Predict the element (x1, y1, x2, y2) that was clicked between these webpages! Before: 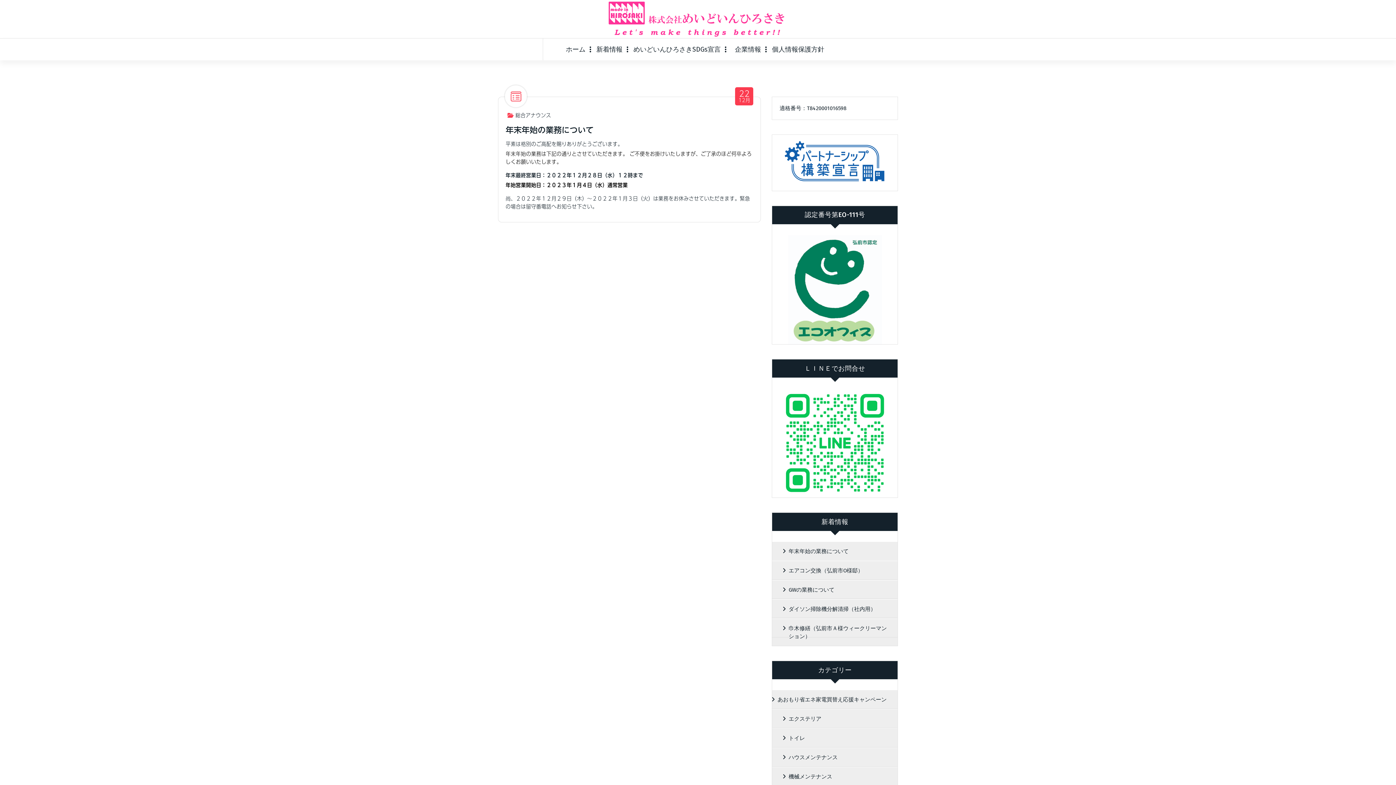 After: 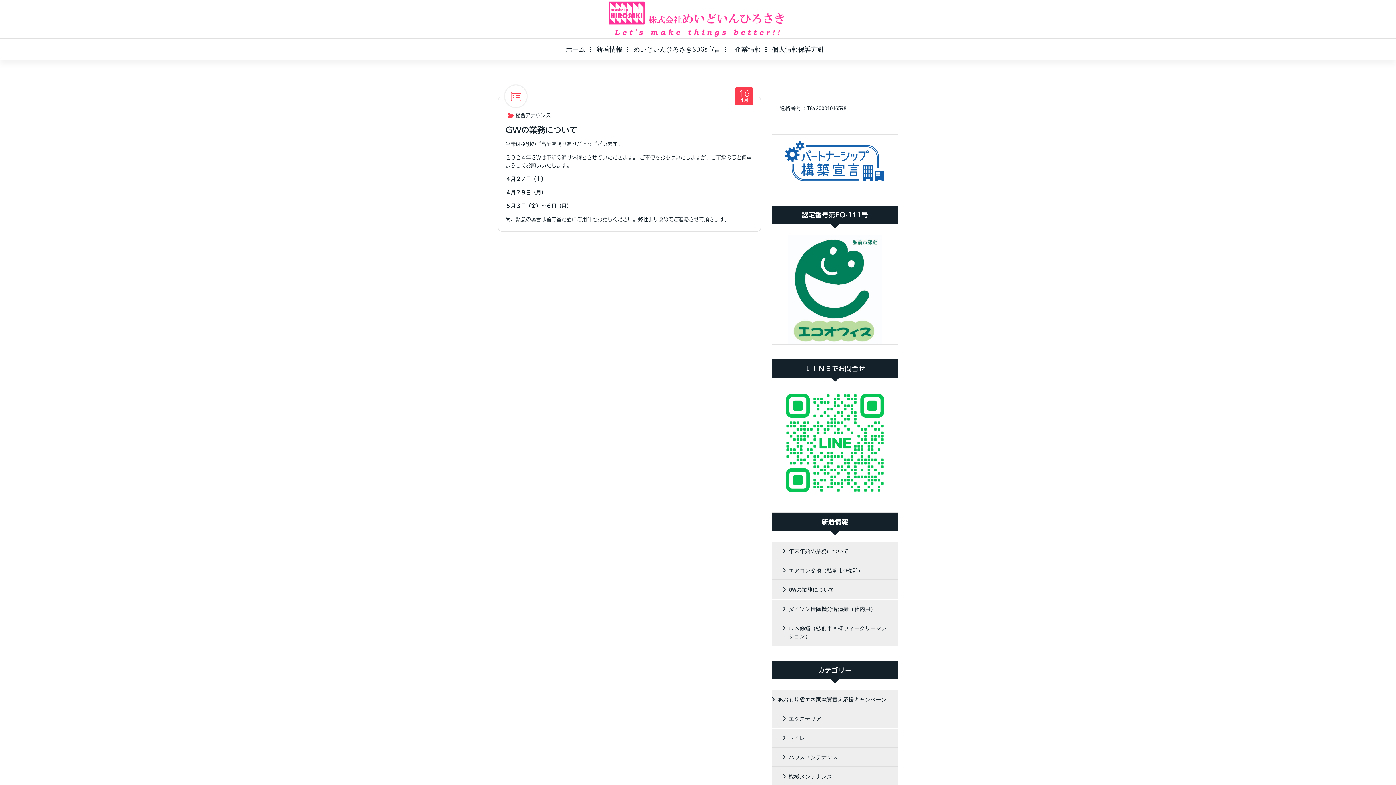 Action: label: GWの業務について bbox: (772, 580, 897, 599)